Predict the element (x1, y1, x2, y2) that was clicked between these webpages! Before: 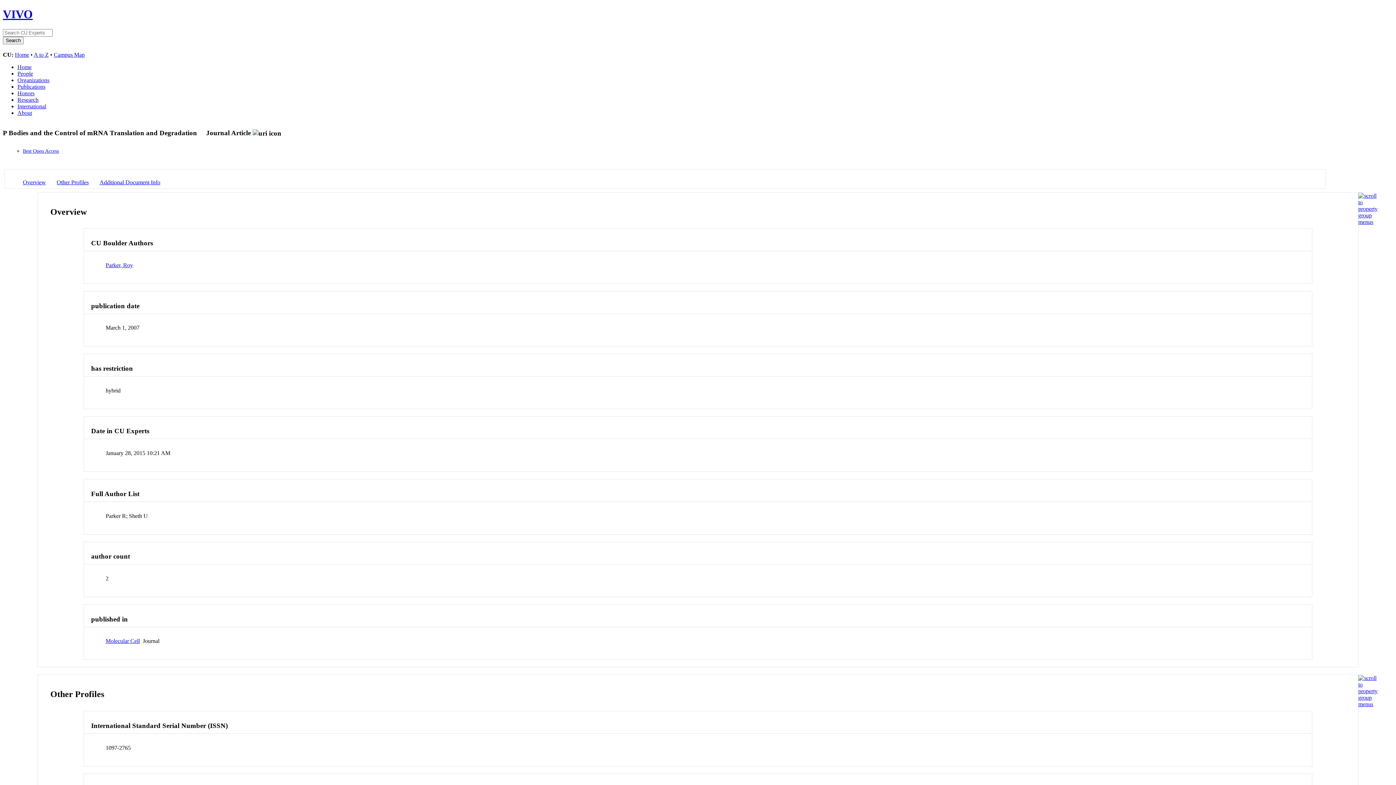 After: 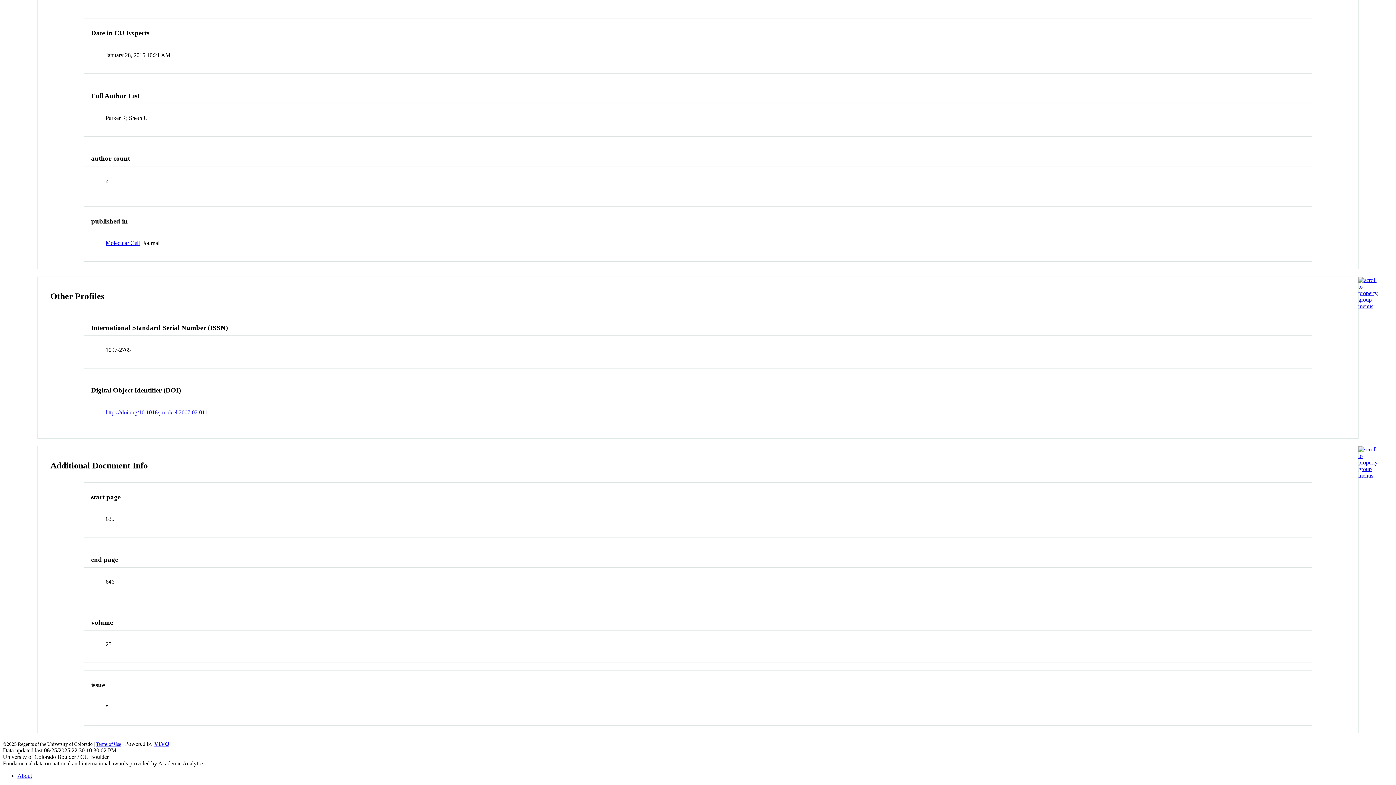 Action: label: Additional Document Info bbox: (99, 179, 160, 185)